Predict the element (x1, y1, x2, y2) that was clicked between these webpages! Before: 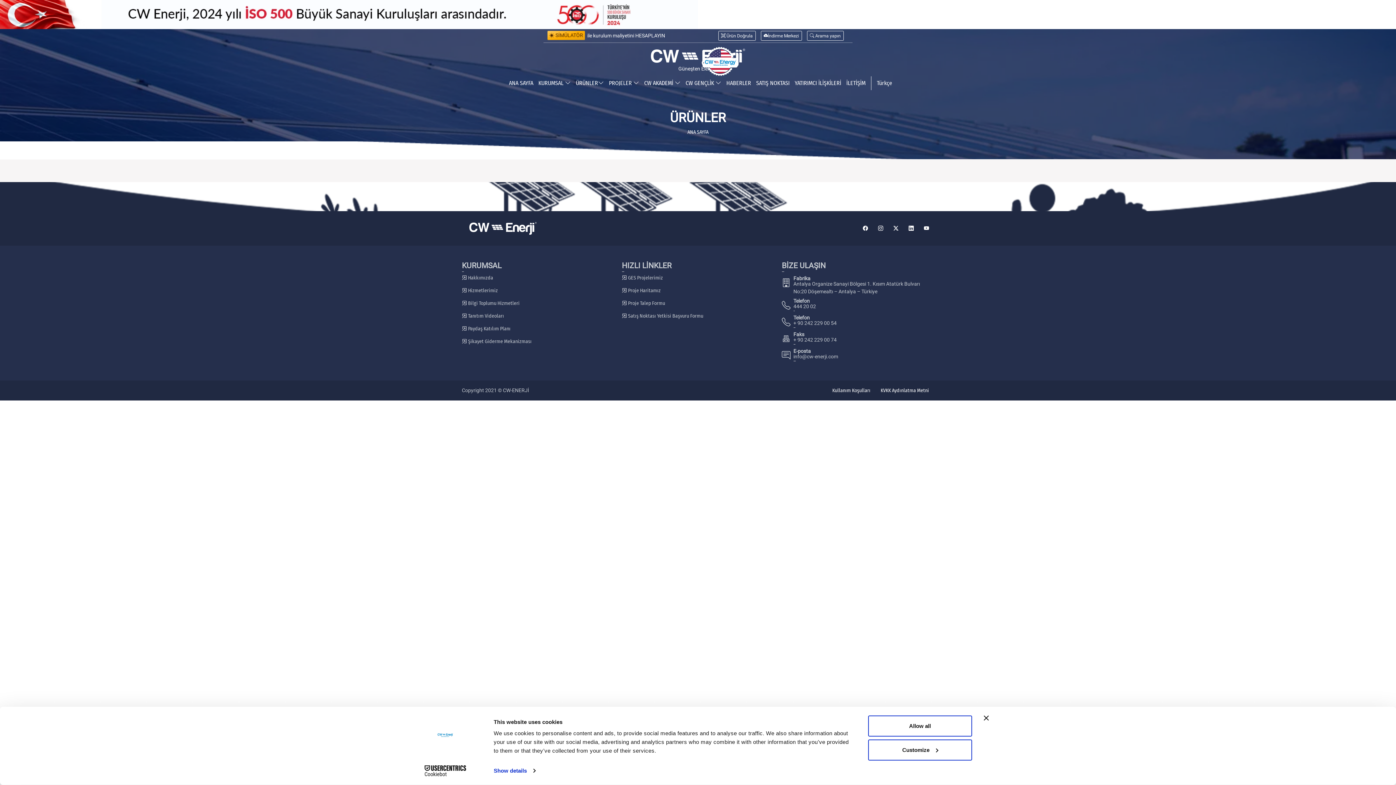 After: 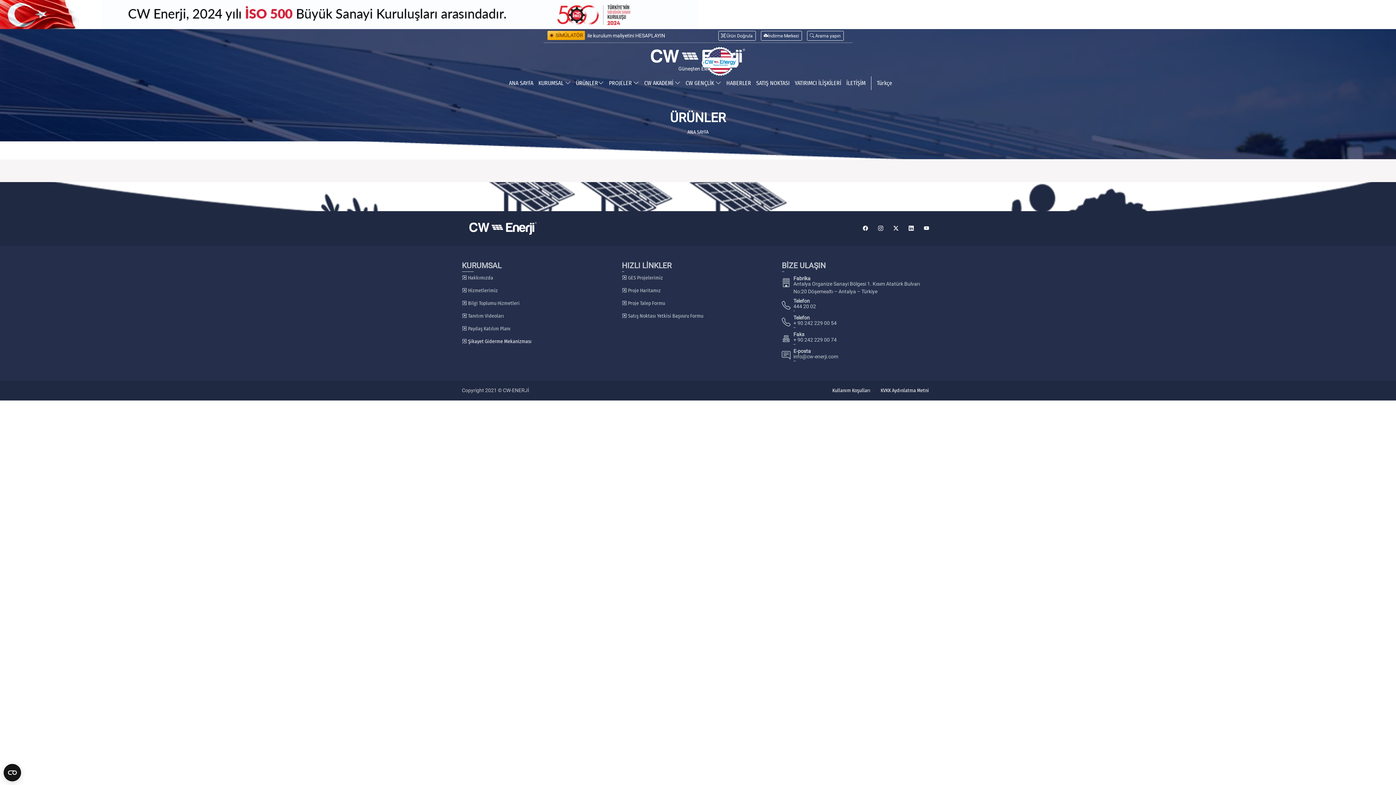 Action: label:  Şikayet Giderme Mekanizması bbox: (462, 335, 614, 347)